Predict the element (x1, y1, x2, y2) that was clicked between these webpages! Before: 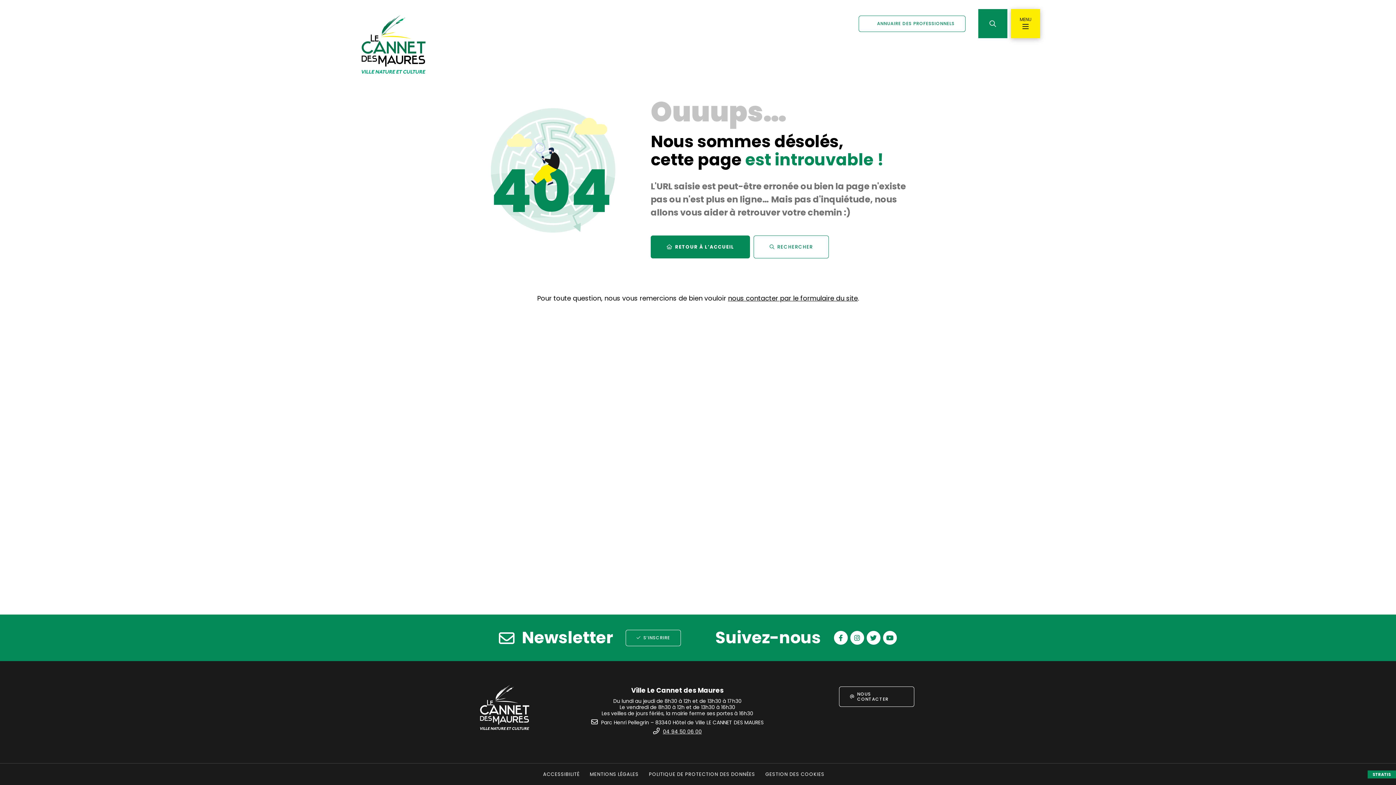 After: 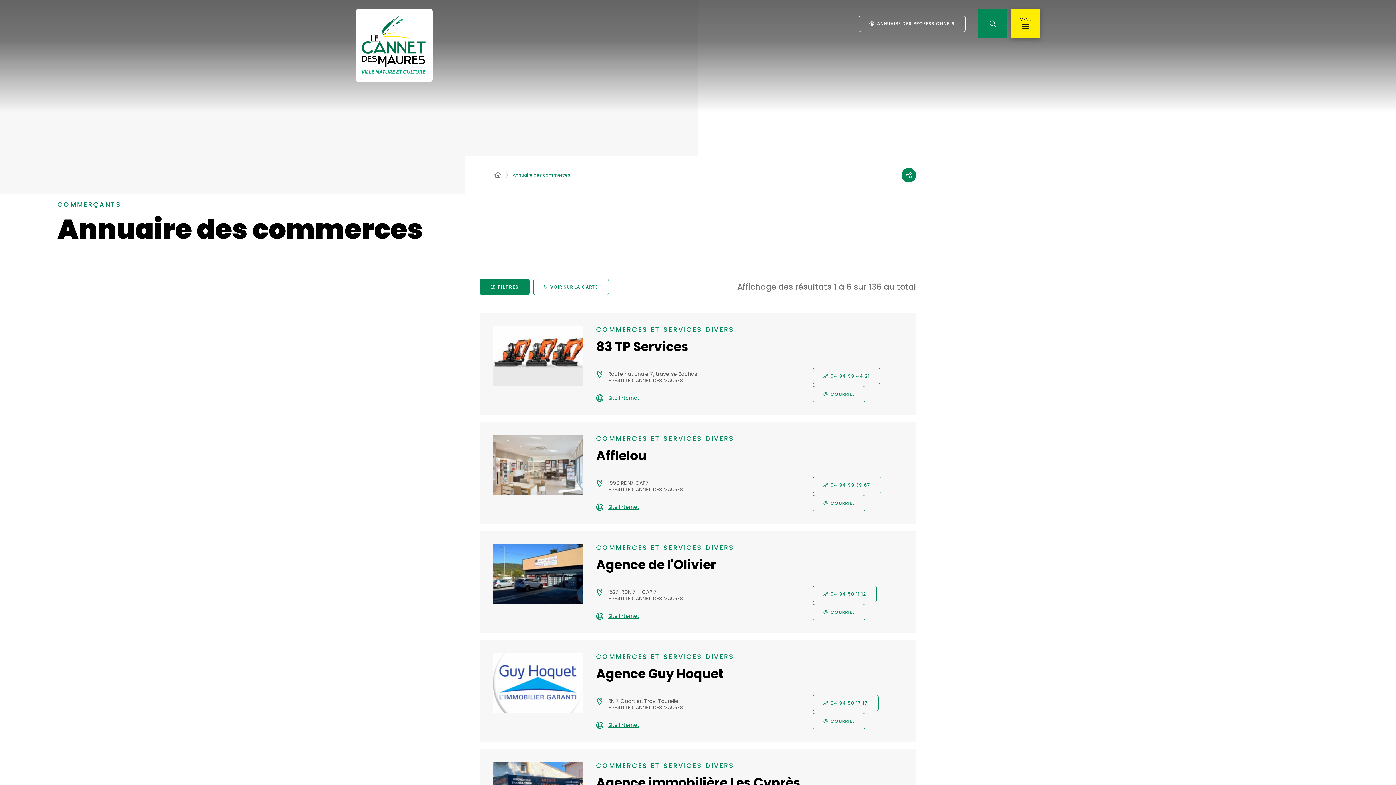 Action: bbox: (858, 15, 965, 31) label: ANNUAIRE DES PROFESSIONNELS